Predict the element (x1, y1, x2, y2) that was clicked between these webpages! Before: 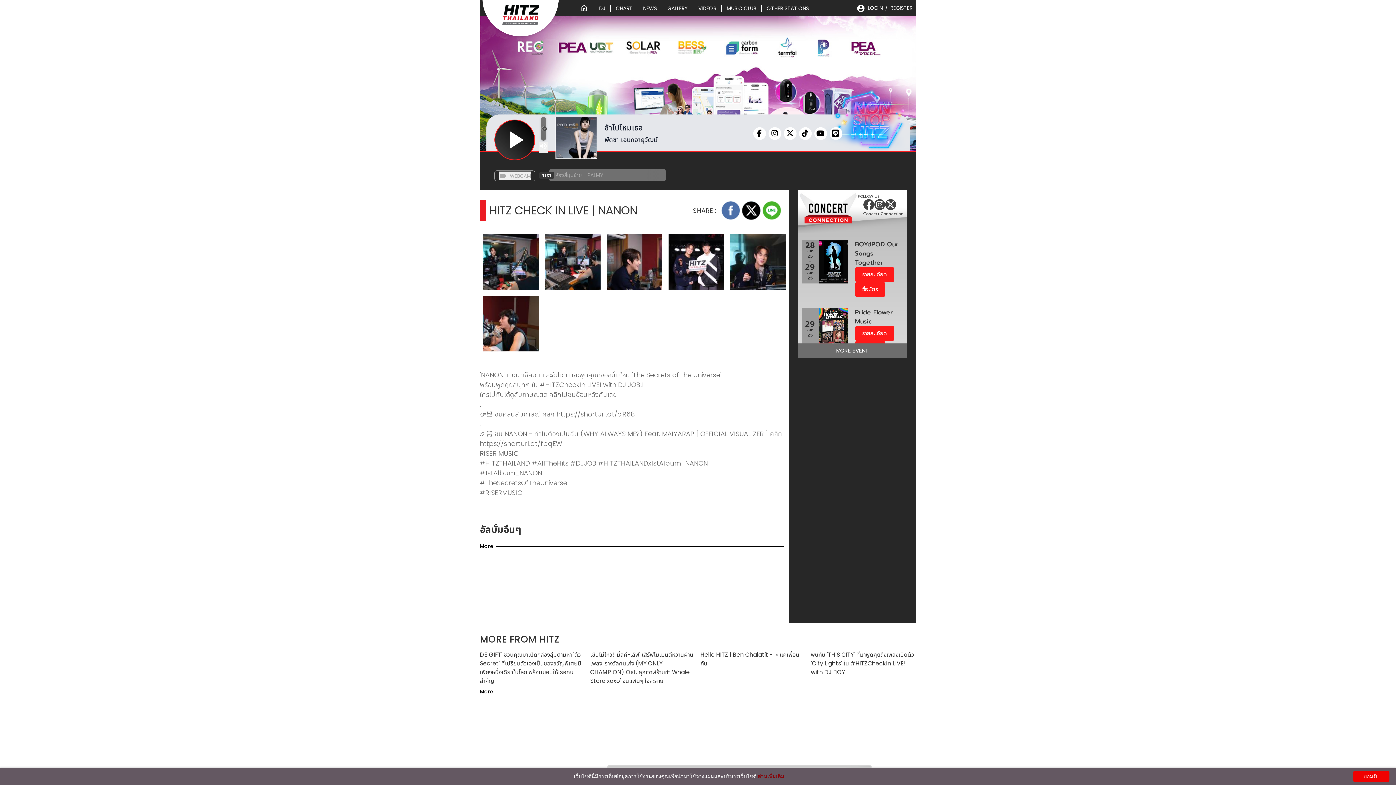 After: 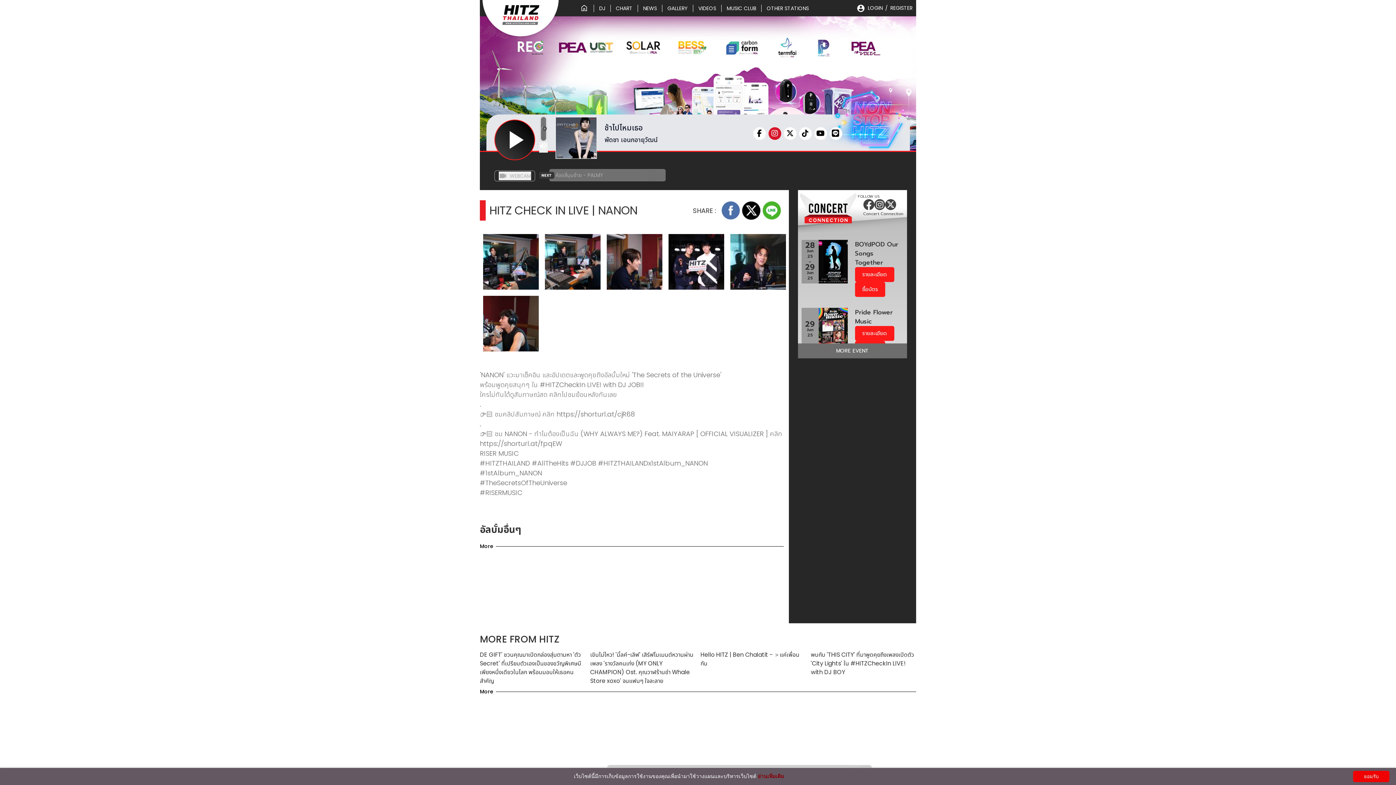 Action: bbox: (768, 127, 781, 139)